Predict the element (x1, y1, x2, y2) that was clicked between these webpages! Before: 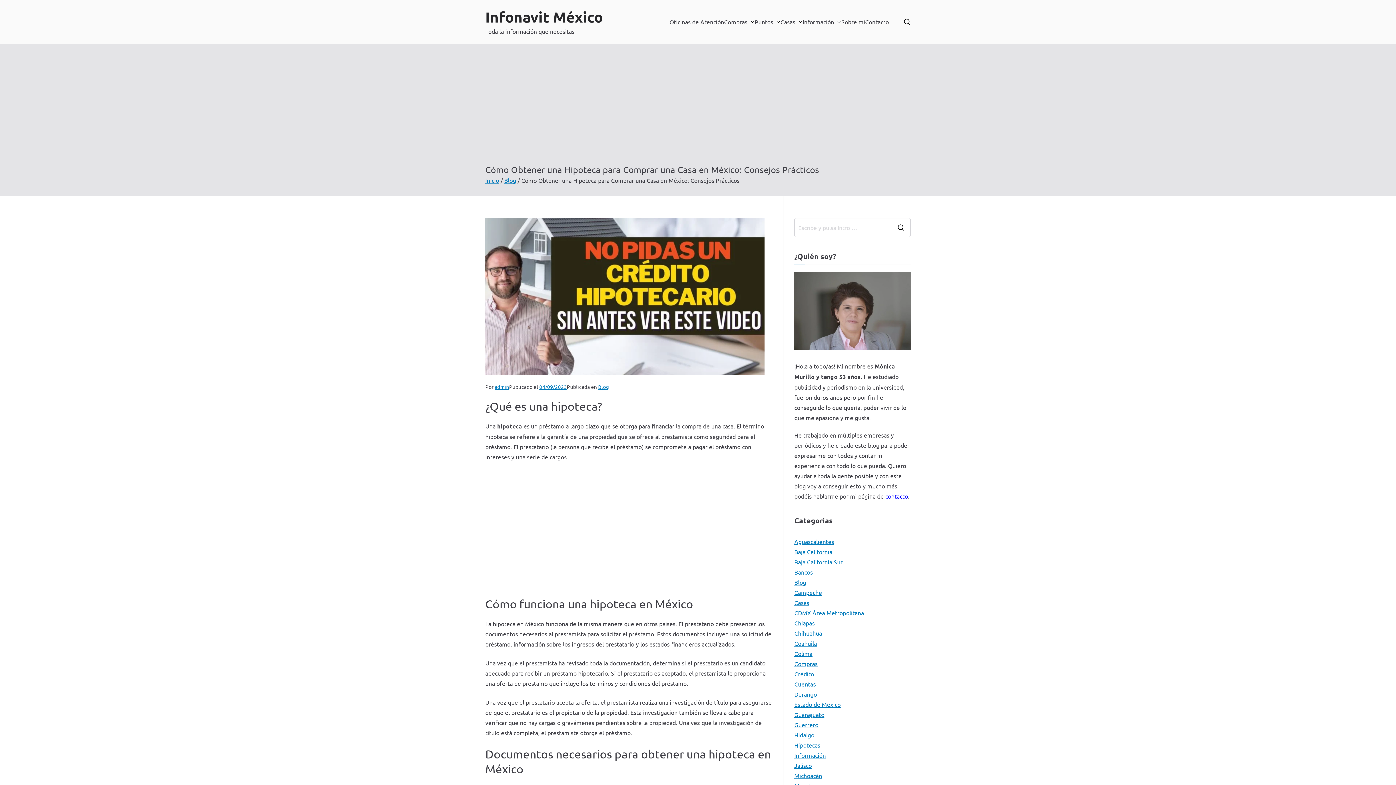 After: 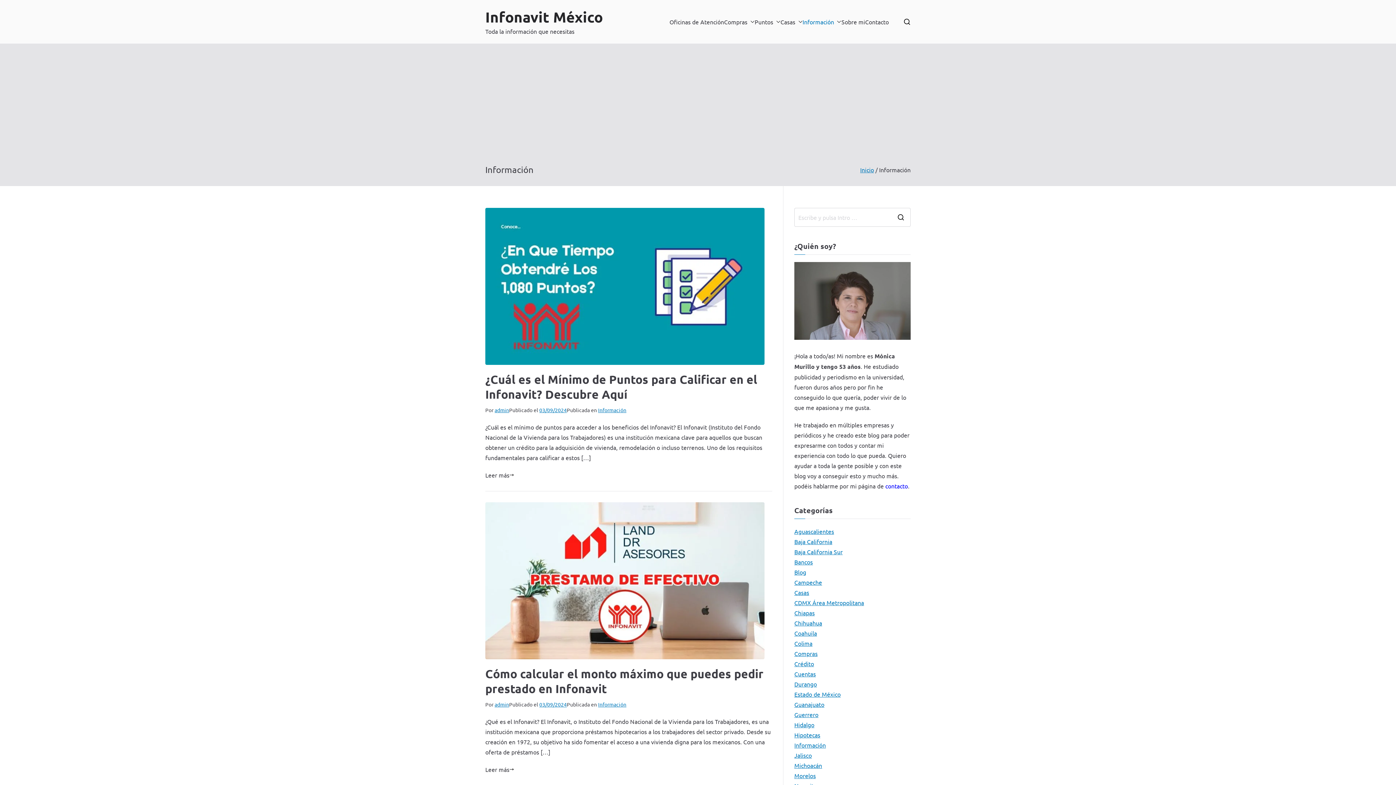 Action: bbox: (794, 750, 826, 760) label: Información